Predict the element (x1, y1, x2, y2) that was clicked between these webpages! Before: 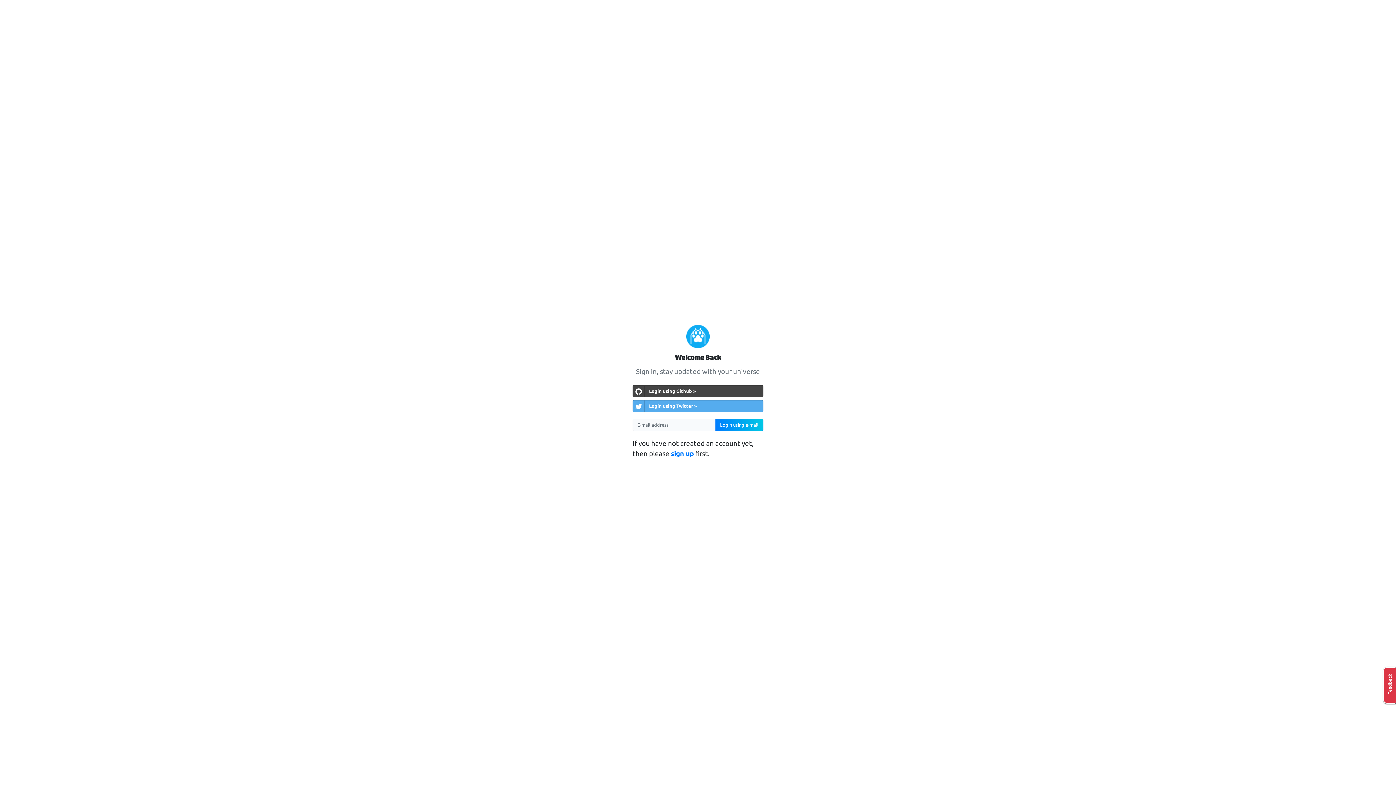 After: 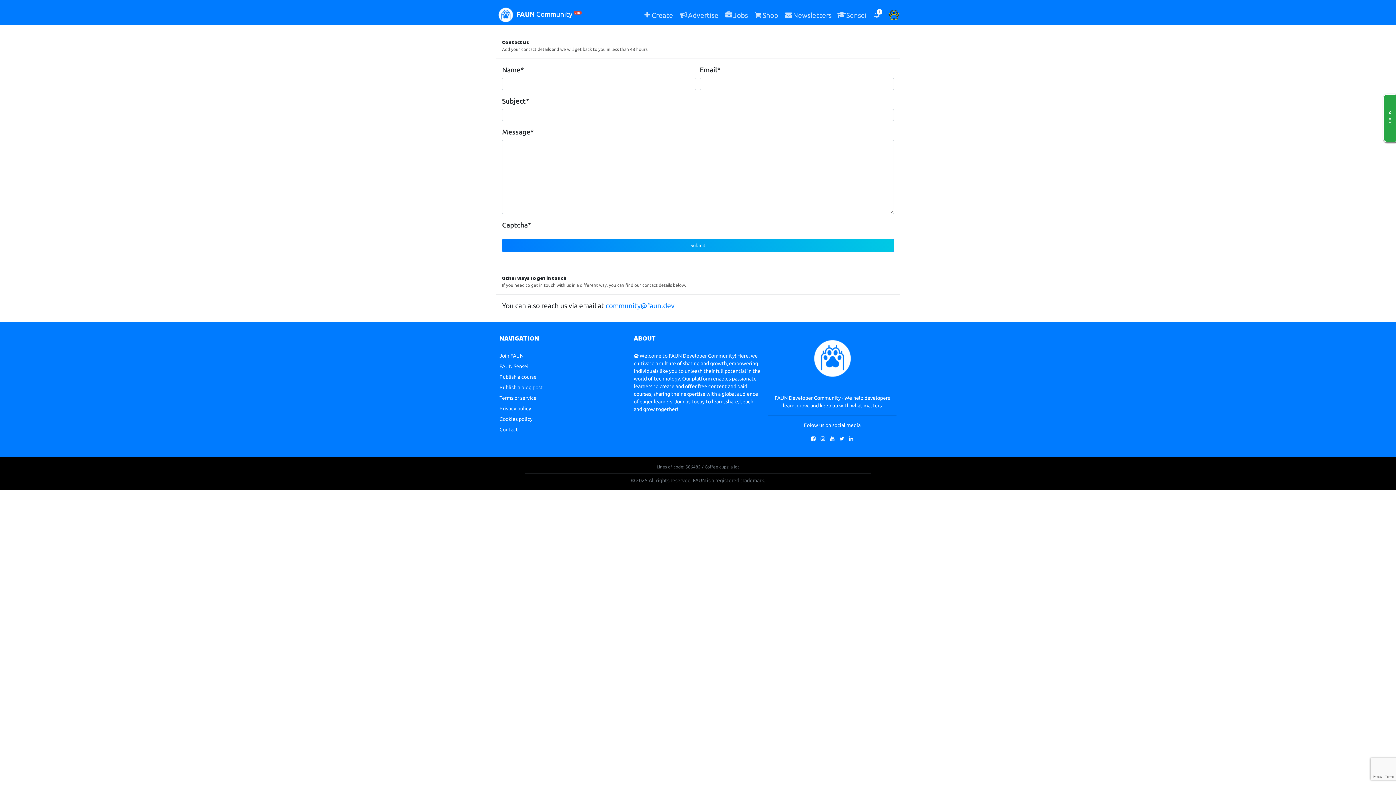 Action: bbox: (1383, 667, 1396, 704) label: Feedback